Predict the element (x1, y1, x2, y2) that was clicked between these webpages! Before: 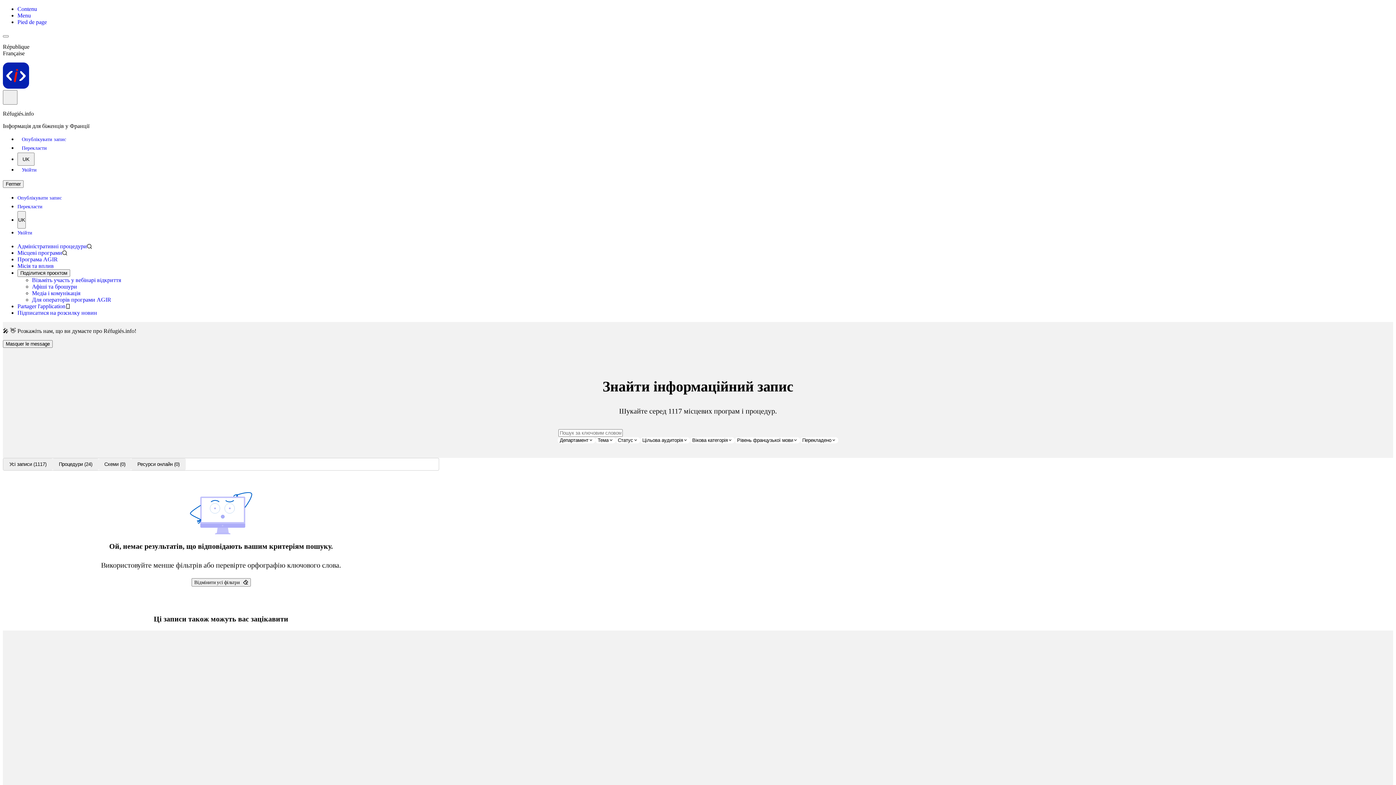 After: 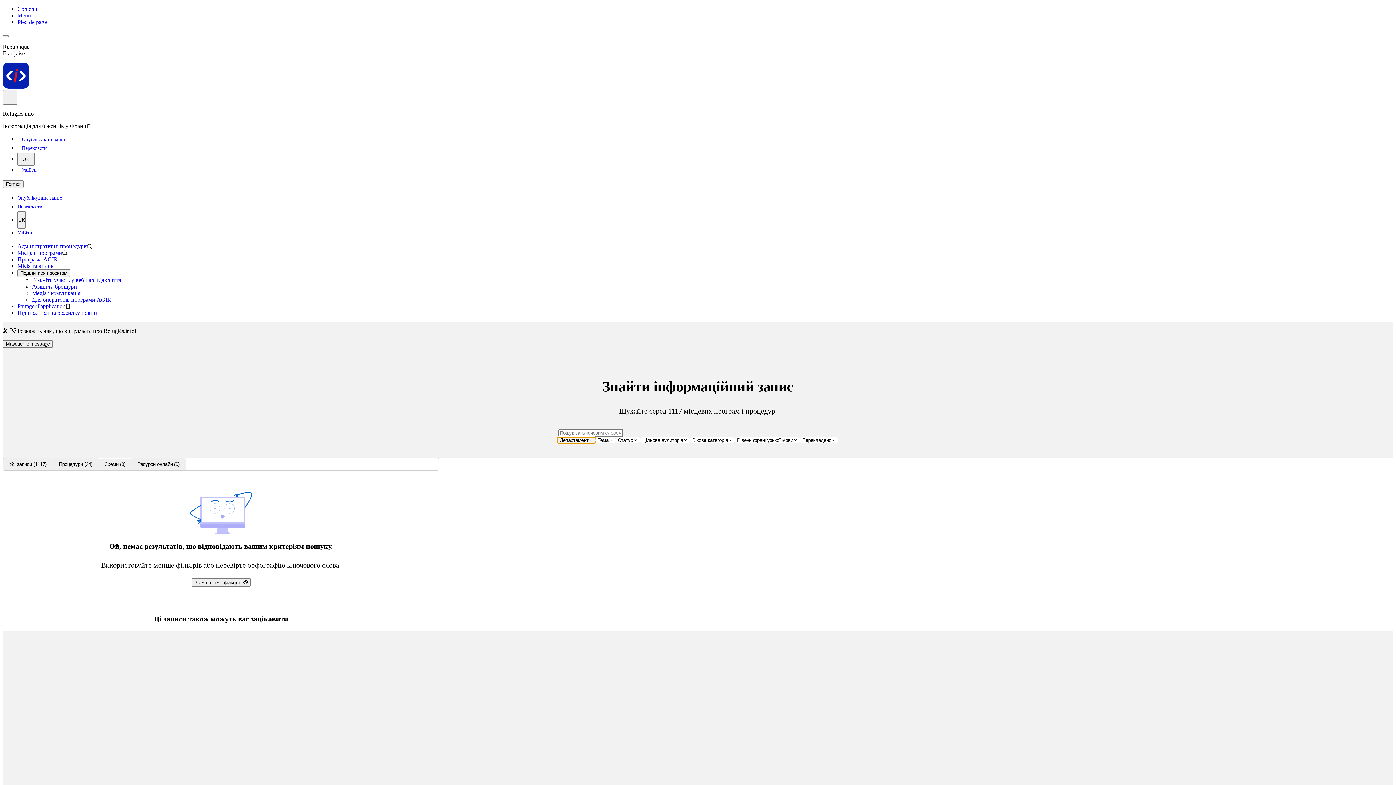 Action: label: Департамент bbox: (557, 437, 595, 443)